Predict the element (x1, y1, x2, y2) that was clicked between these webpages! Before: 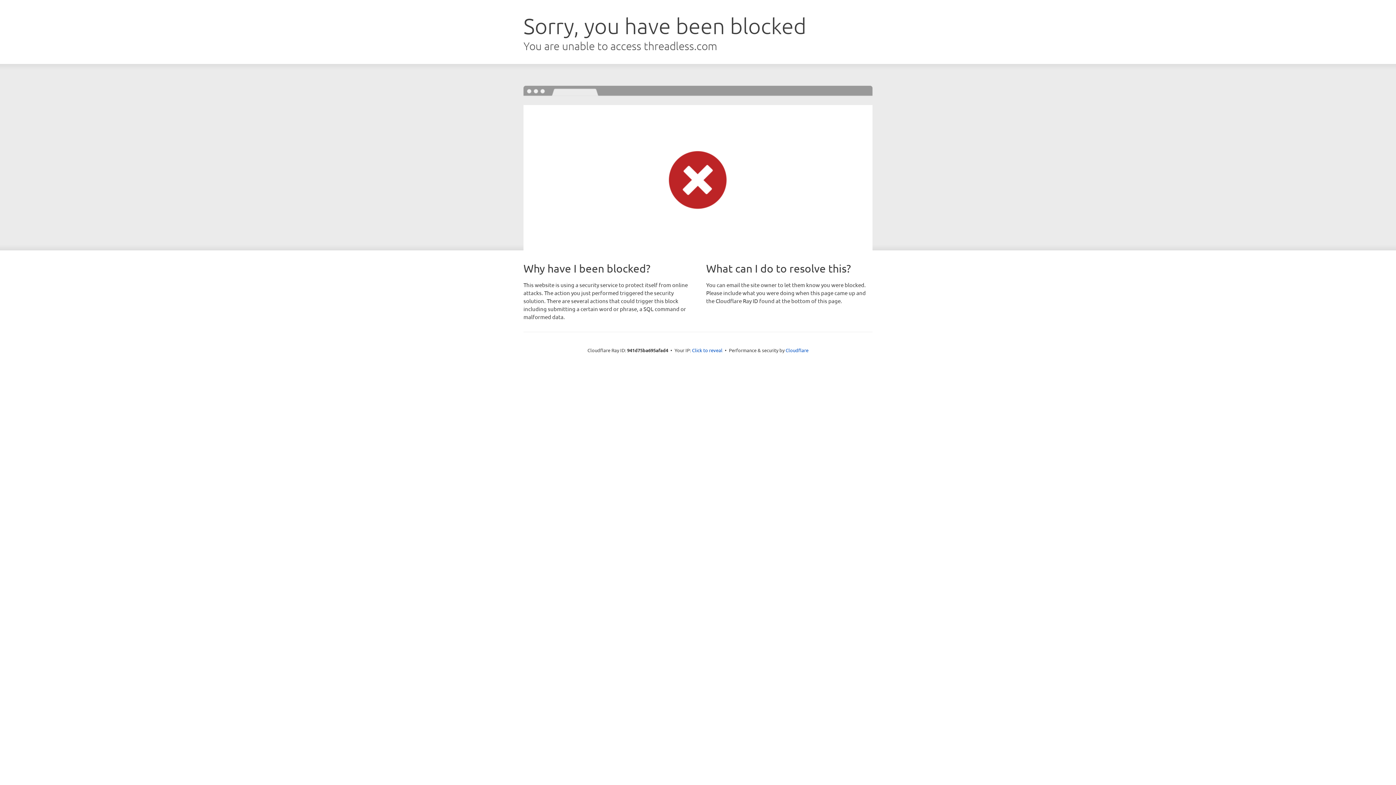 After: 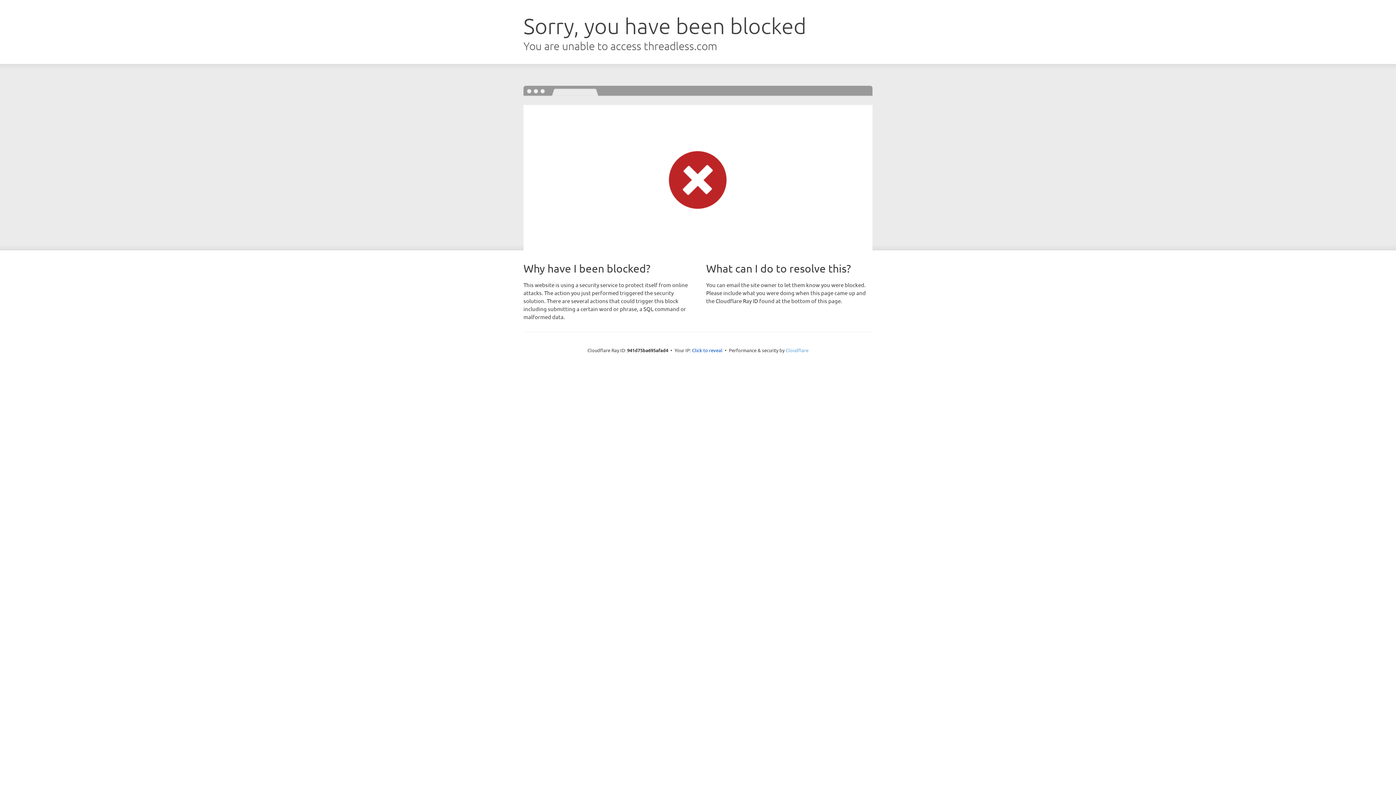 Action: label: Cloudflare bbox: (785, 347, 808, 353)